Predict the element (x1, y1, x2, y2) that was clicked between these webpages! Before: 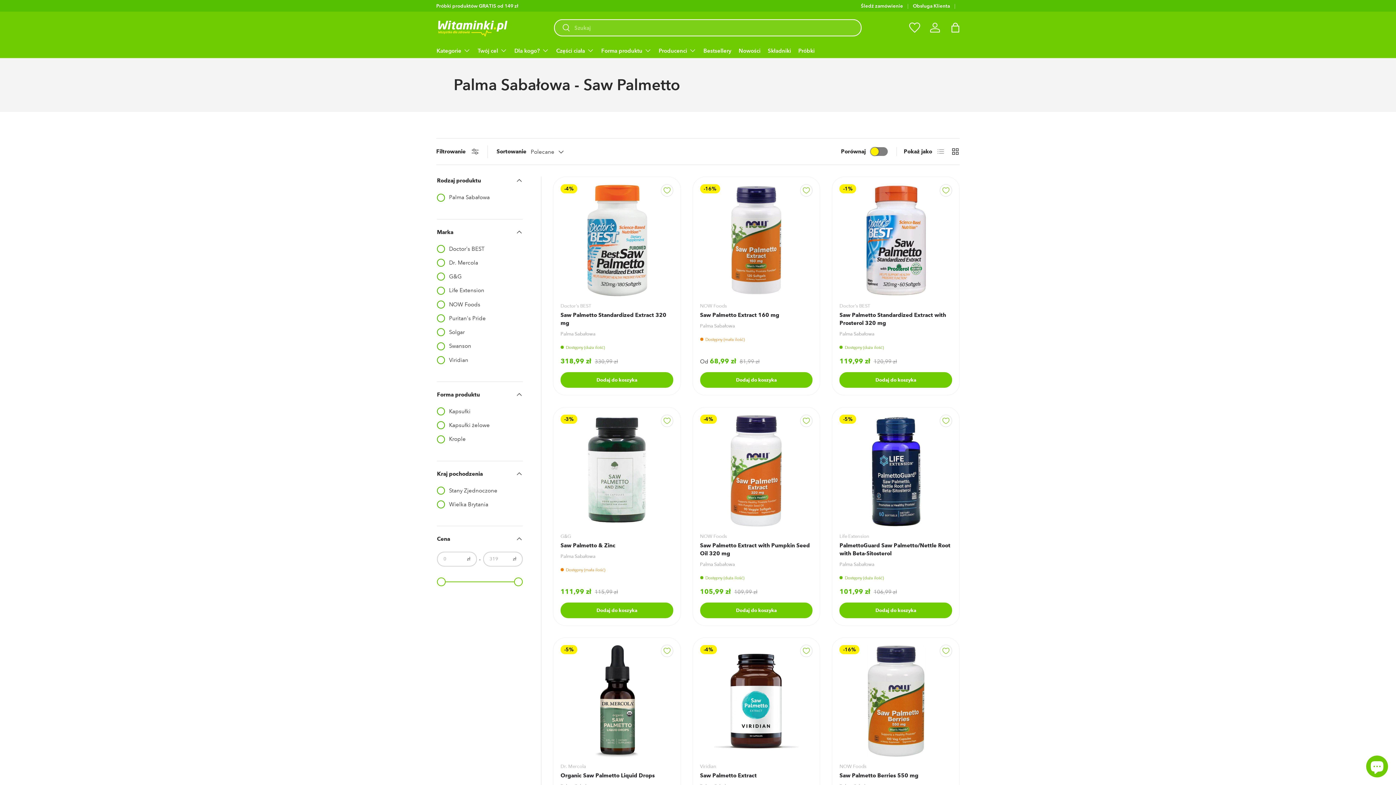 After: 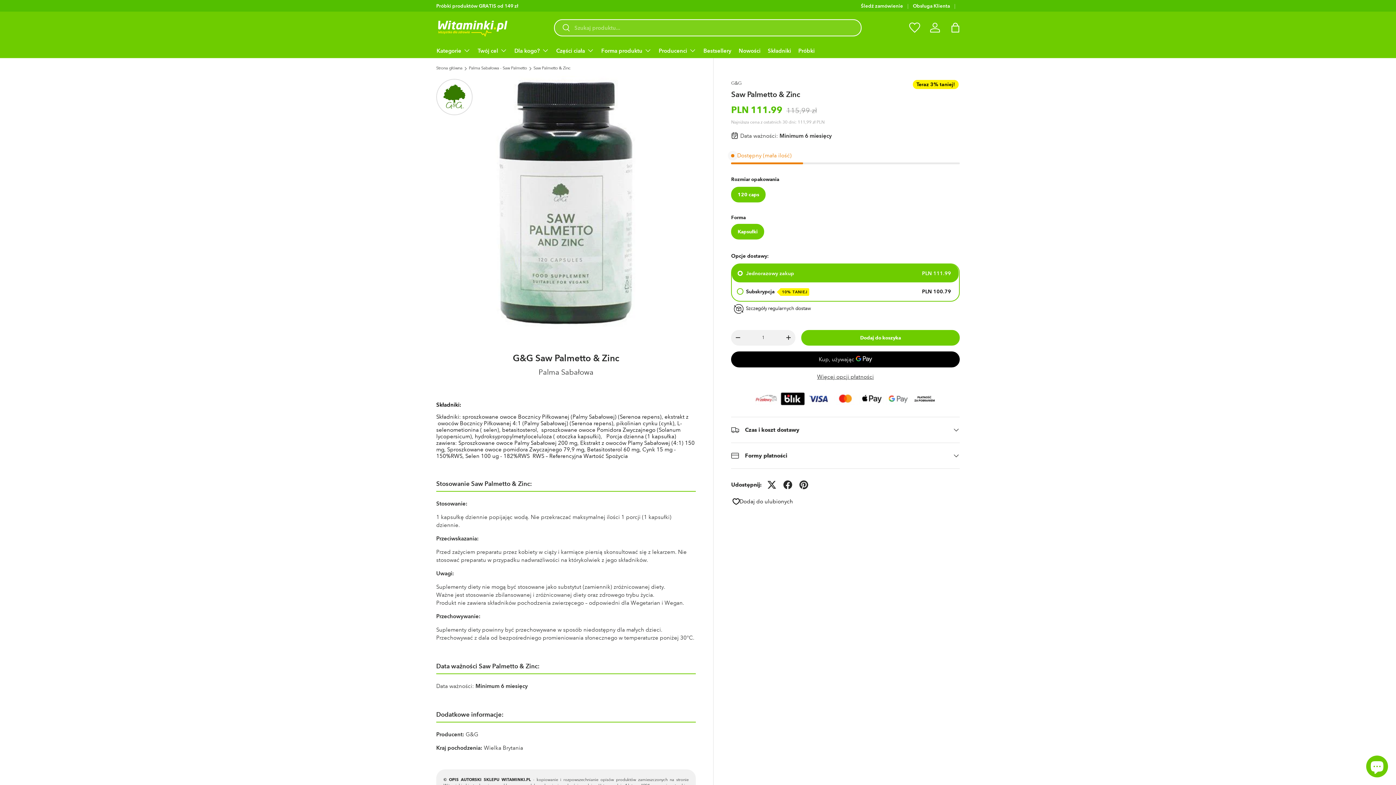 Action: label: Saw Palmetto & Zinc bbox: (560, 414, 673, 527)